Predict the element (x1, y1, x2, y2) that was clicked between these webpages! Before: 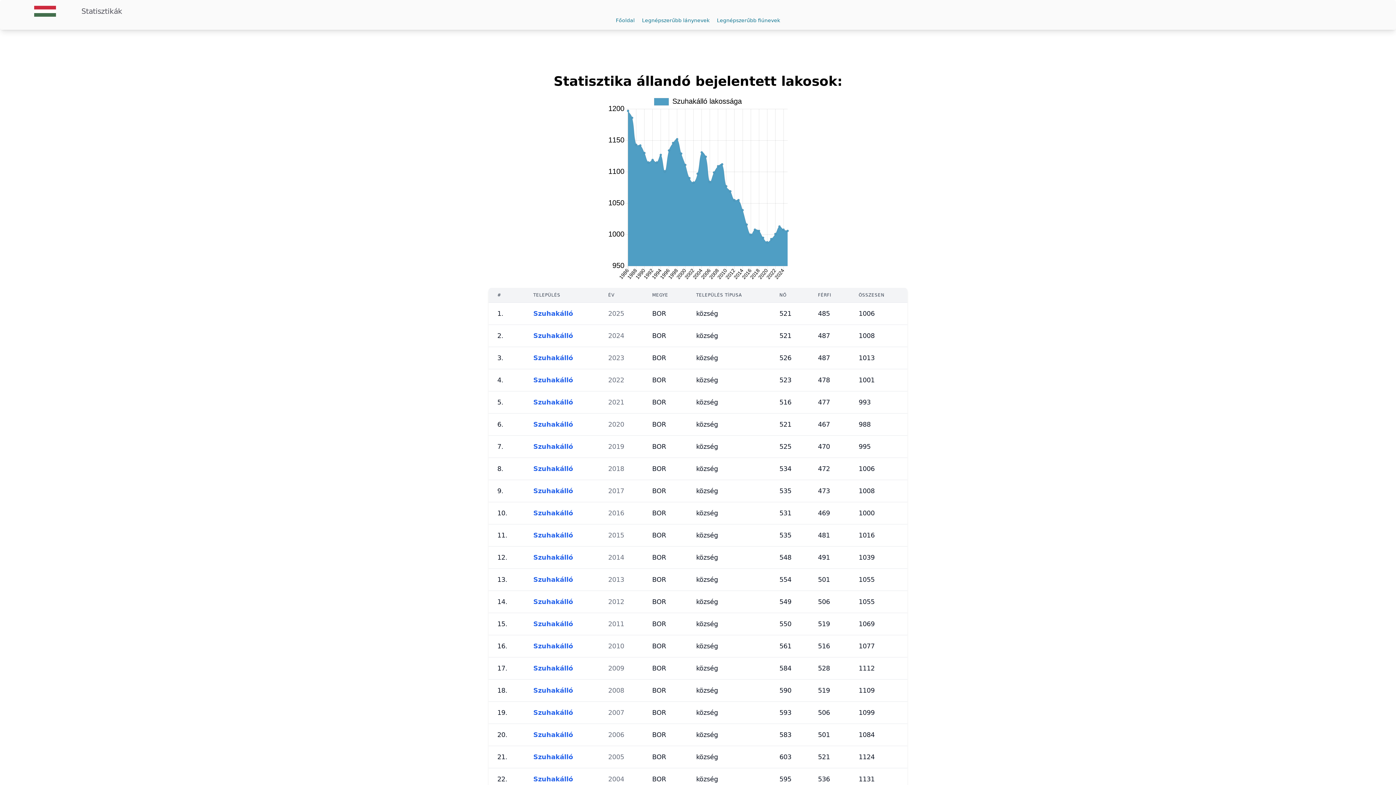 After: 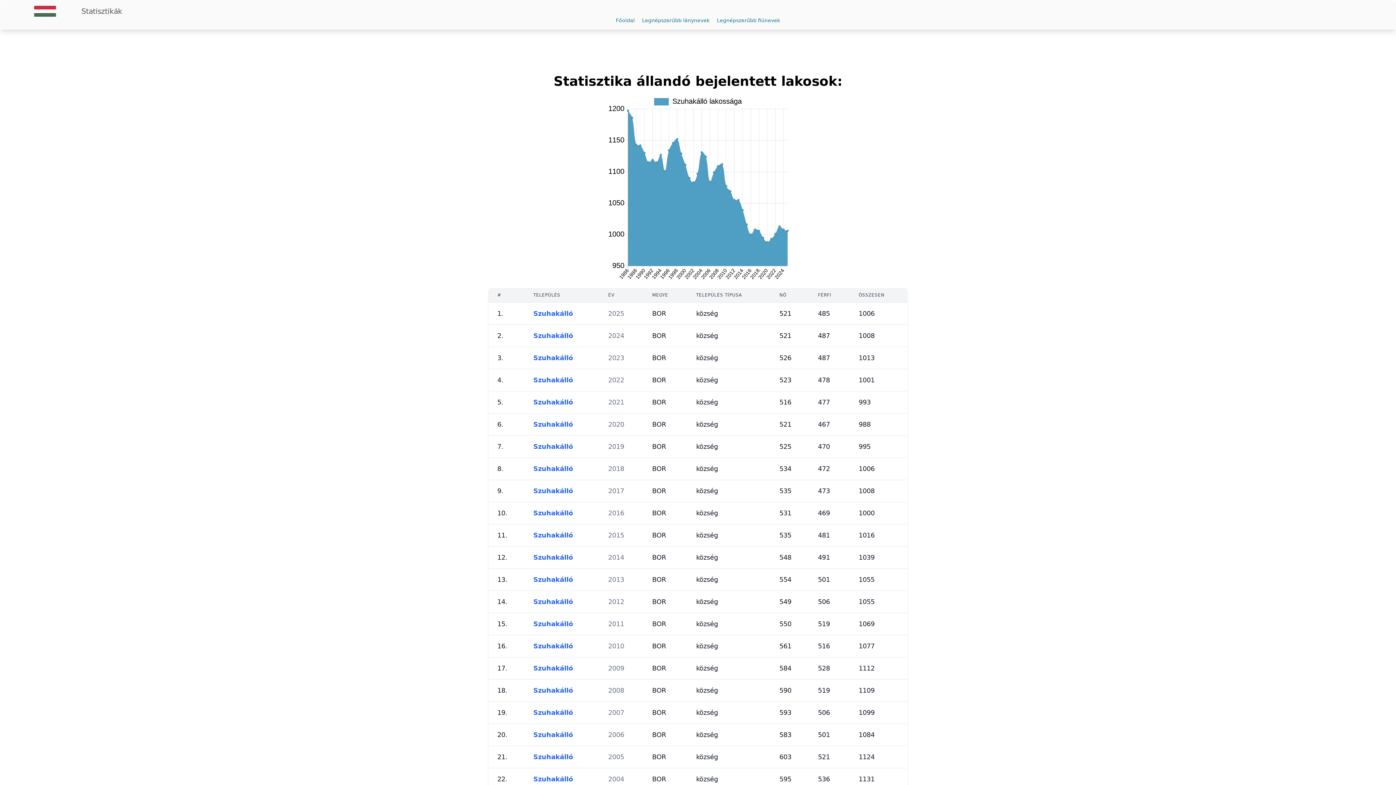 Action: label: Szuhakálló bbox: (533, 553, 573, 561)